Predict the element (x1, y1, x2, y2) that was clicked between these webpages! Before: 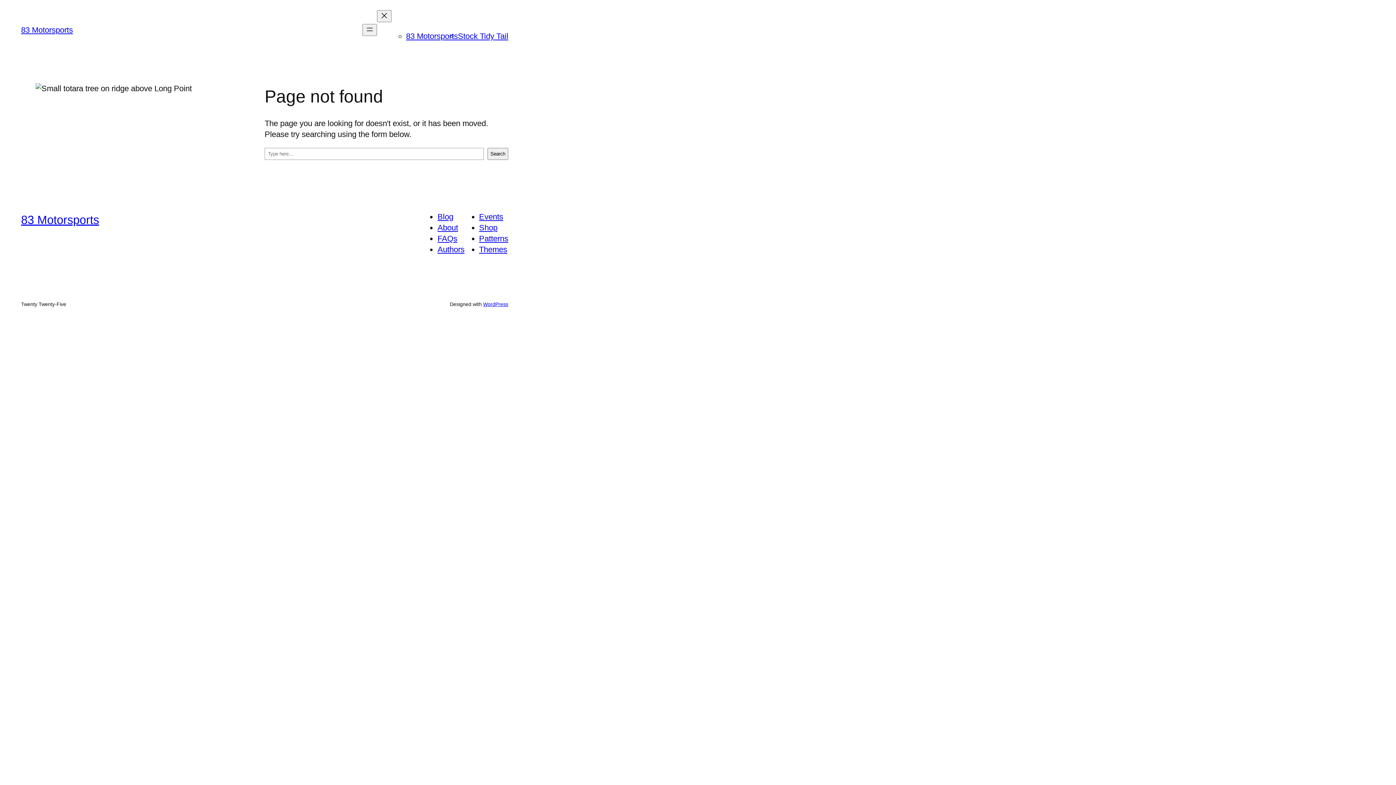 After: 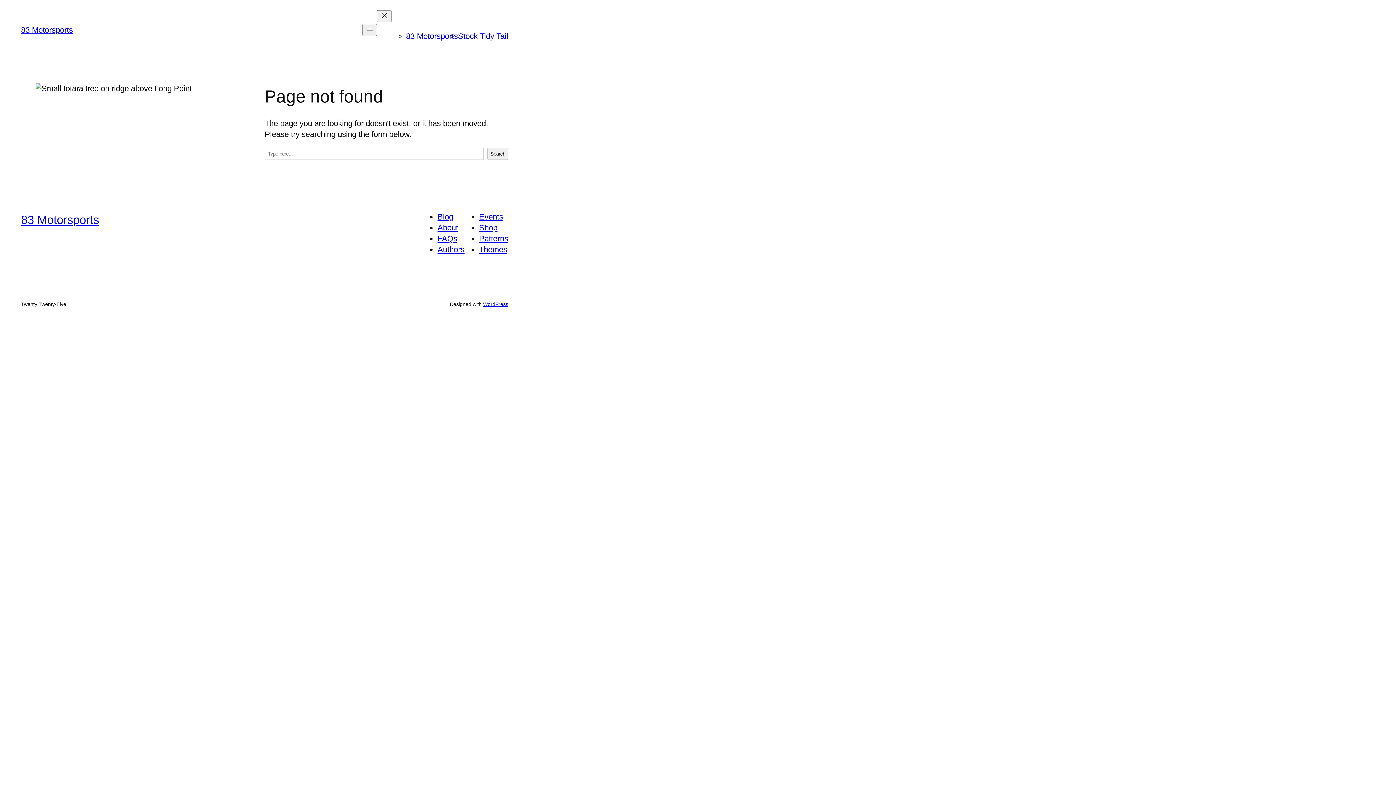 Action: bbox: (437, 245, 464, 254) label: Authors